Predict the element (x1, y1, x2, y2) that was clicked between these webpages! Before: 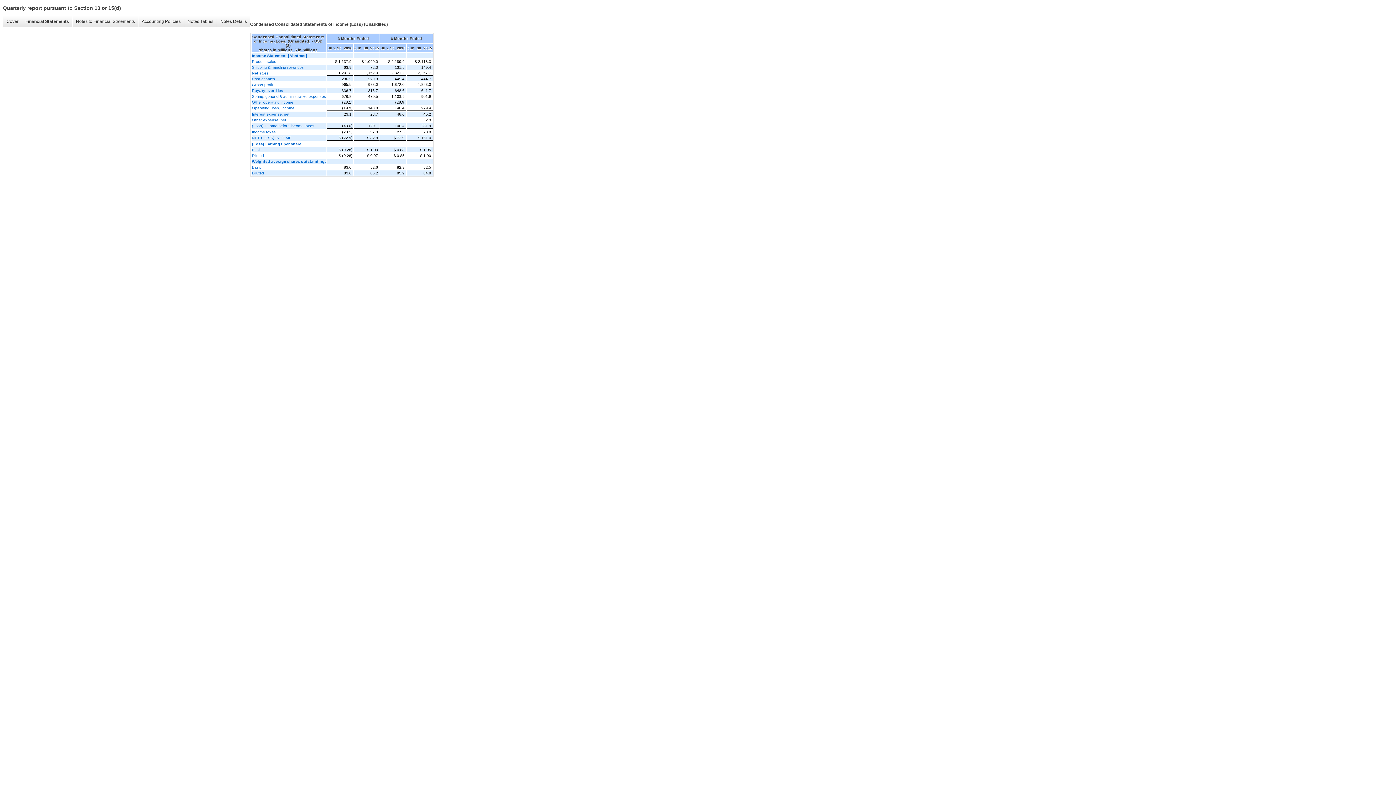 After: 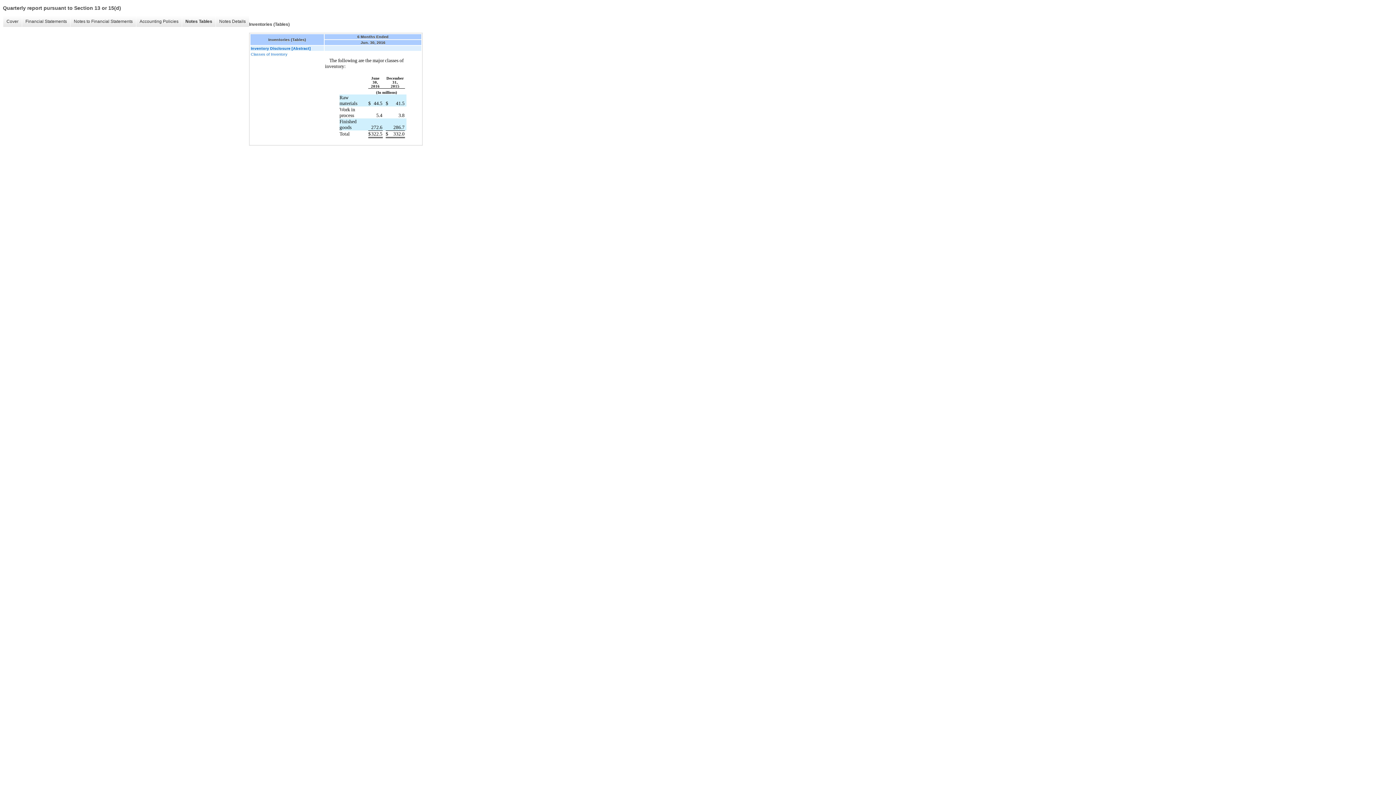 Action: bbox: (184, 16, 216, 26) label: Notes Tables